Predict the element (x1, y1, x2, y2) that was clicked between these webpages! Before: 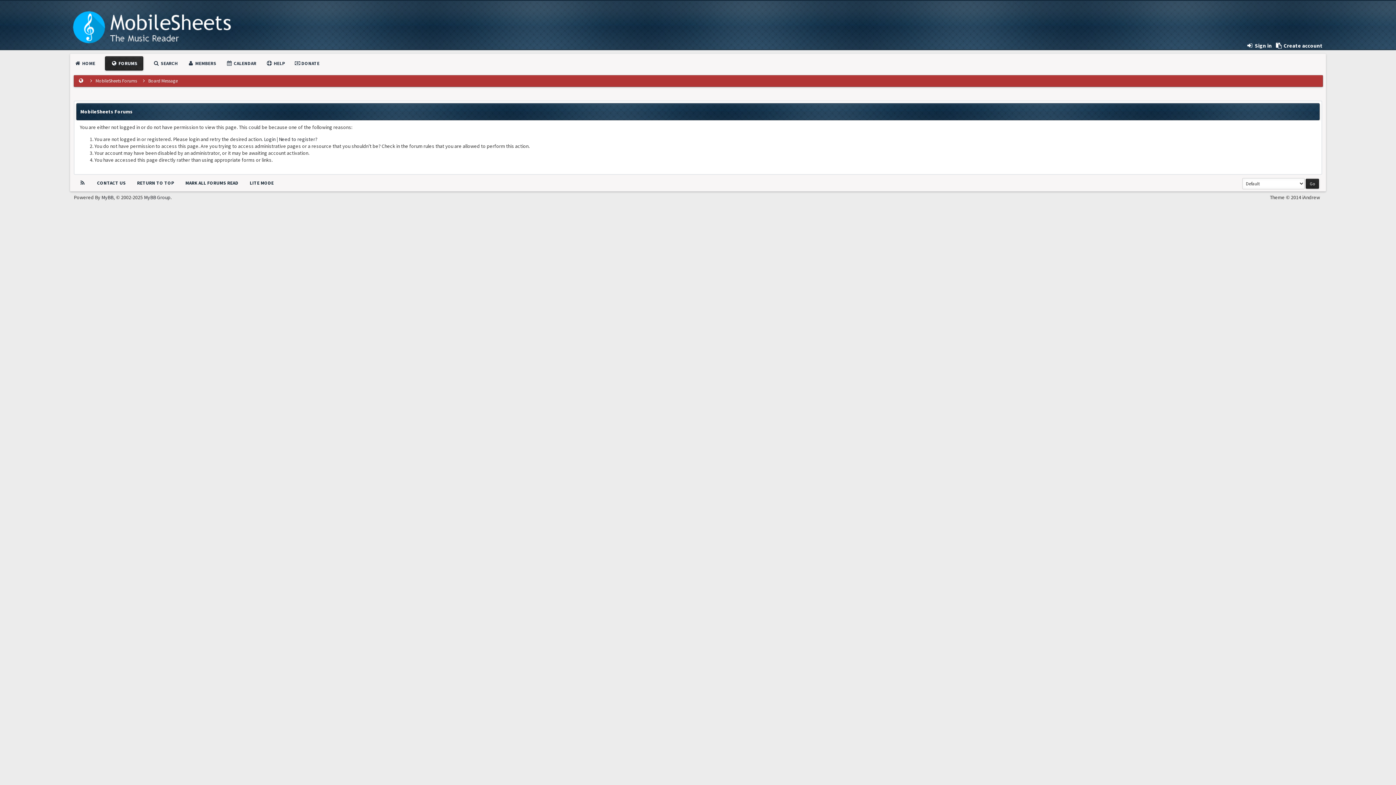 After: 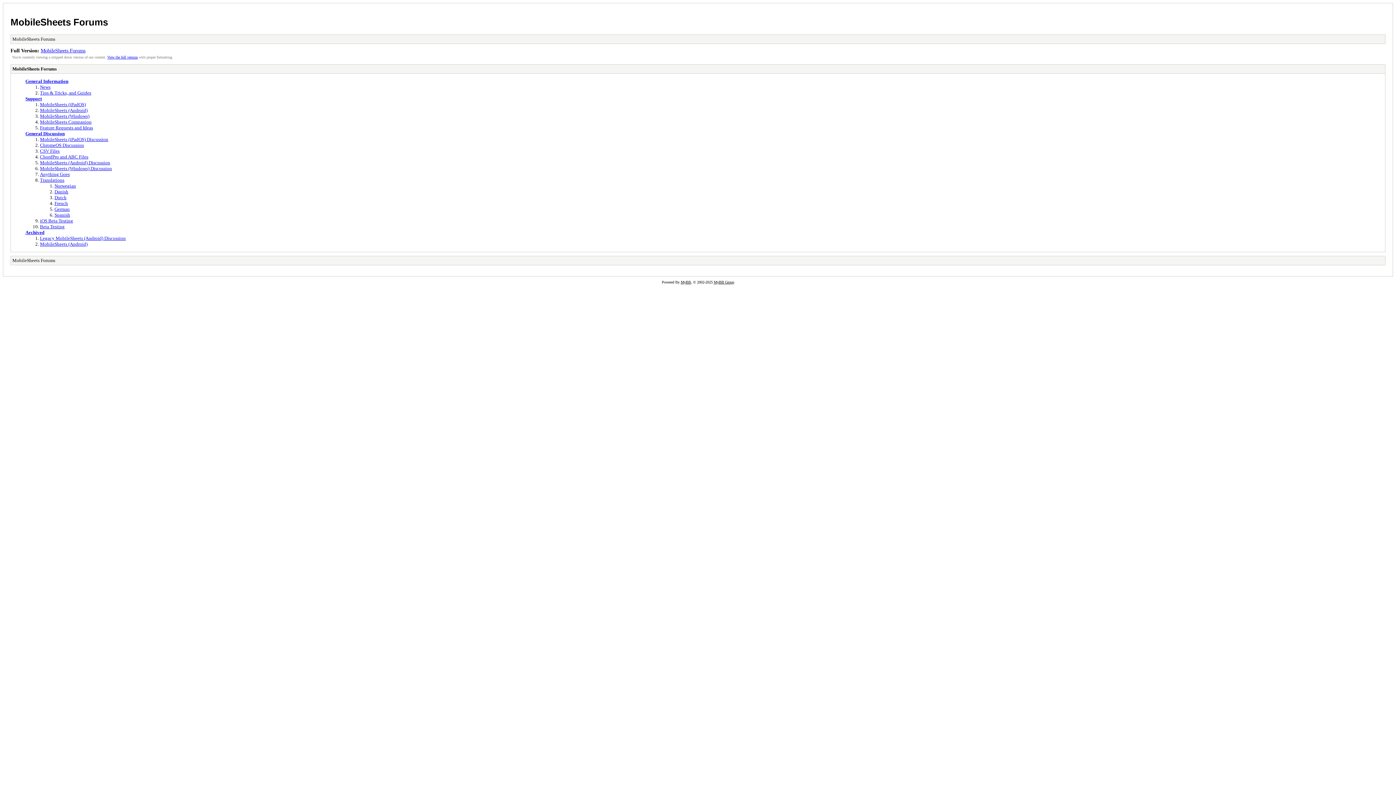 Action: bbox: (249, 180, 273, 186) label: LITE MODE